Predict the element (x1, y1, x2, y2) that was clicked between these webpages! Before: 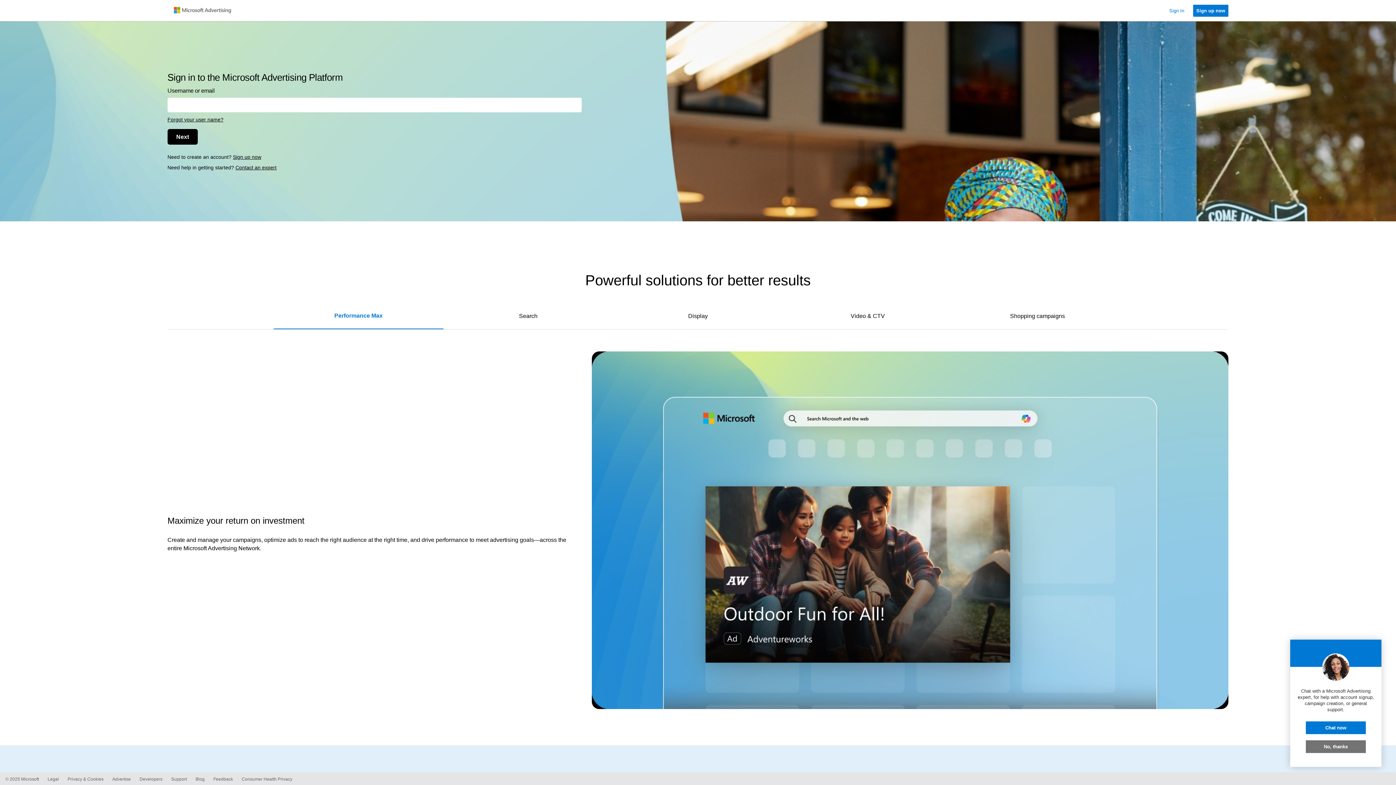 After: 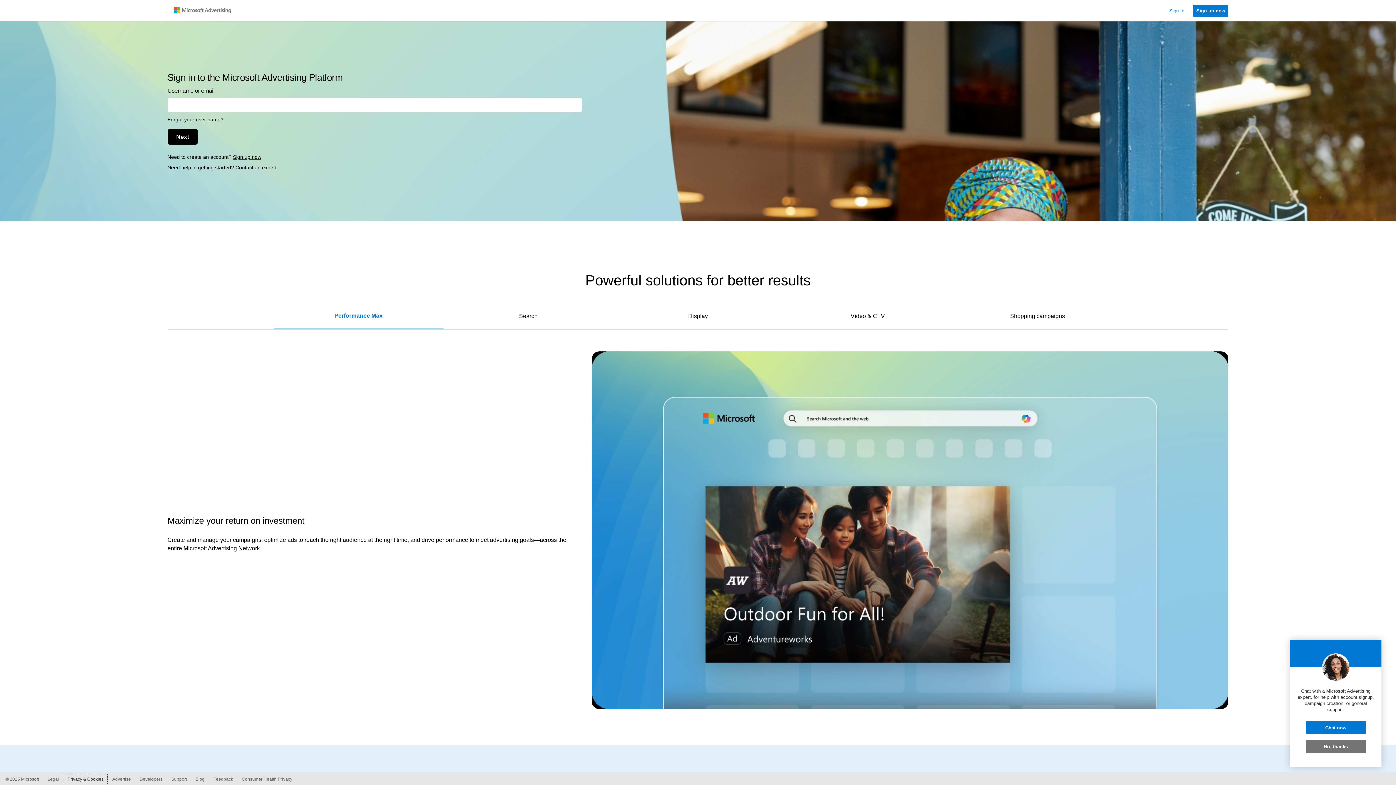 Action: label: Privacy & Cookies bbox: (64, 774, 107, 795)